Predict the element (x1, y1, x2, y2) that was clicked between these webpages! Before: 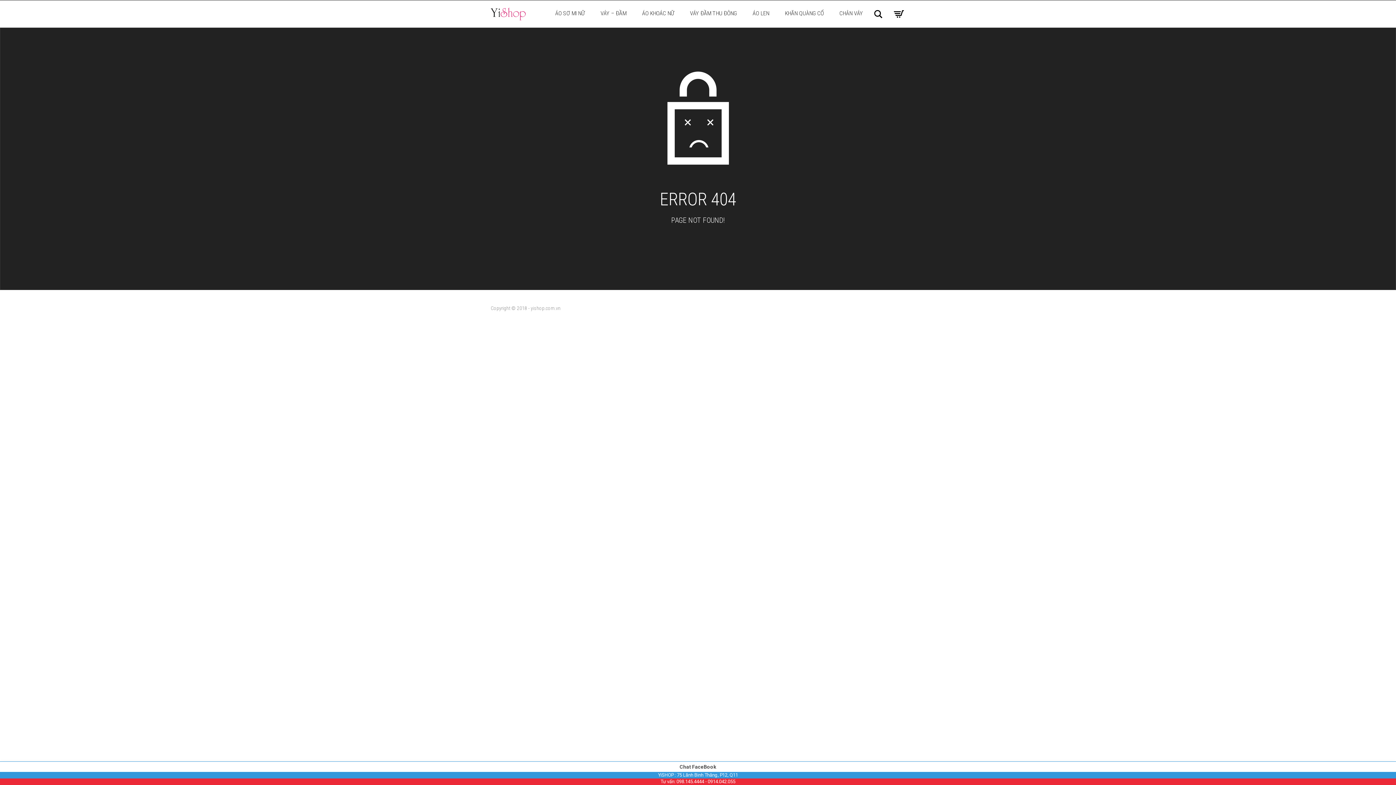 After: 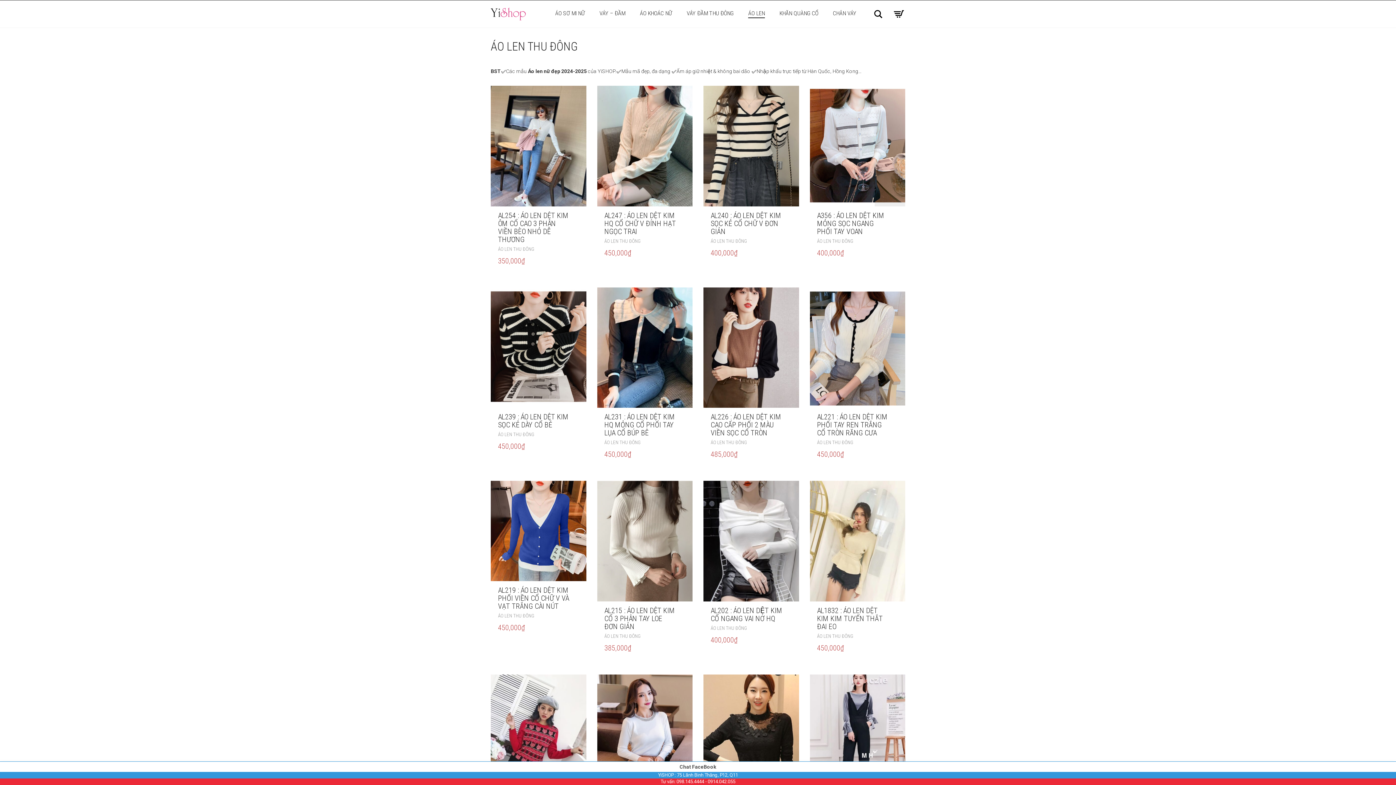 Action: label: ÁO LEN bbox: (745, 0, 776, 27)